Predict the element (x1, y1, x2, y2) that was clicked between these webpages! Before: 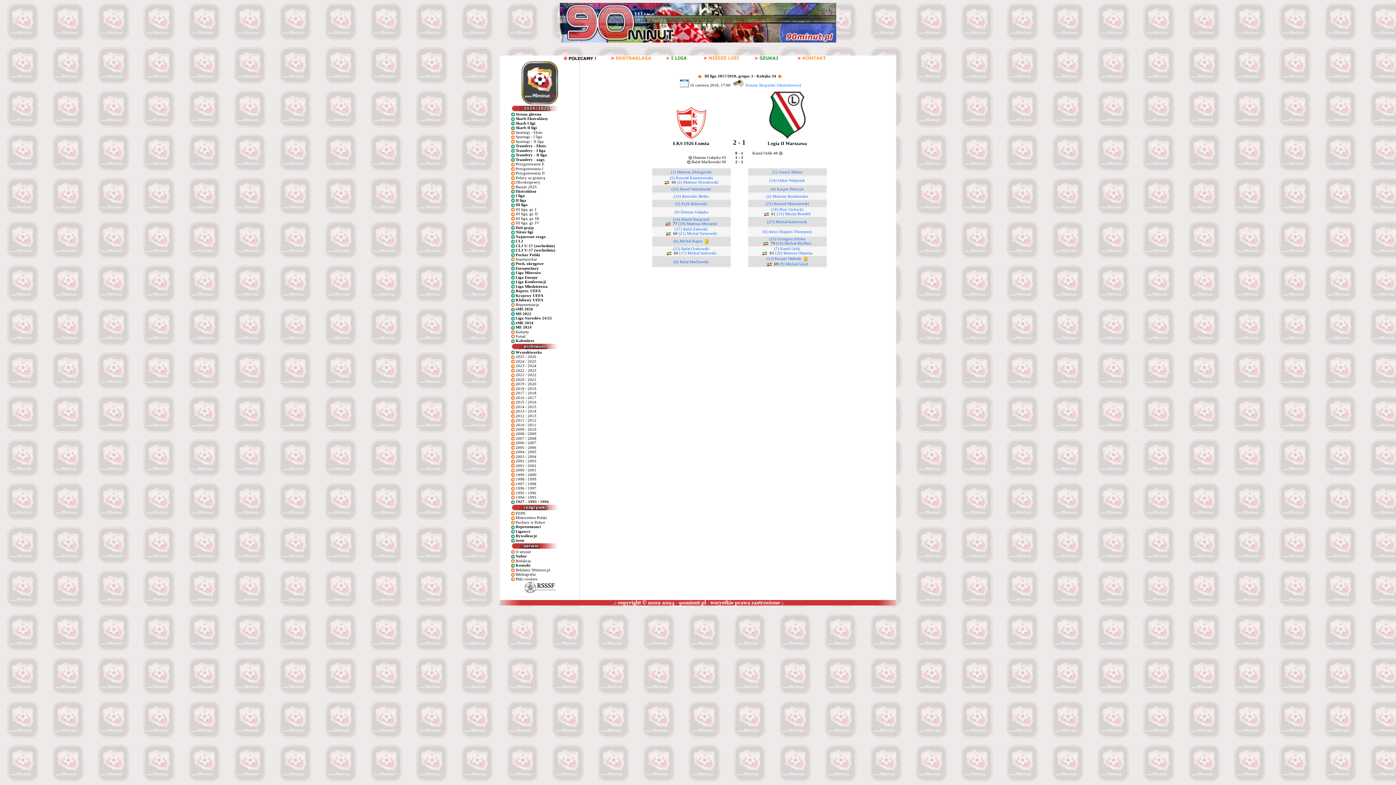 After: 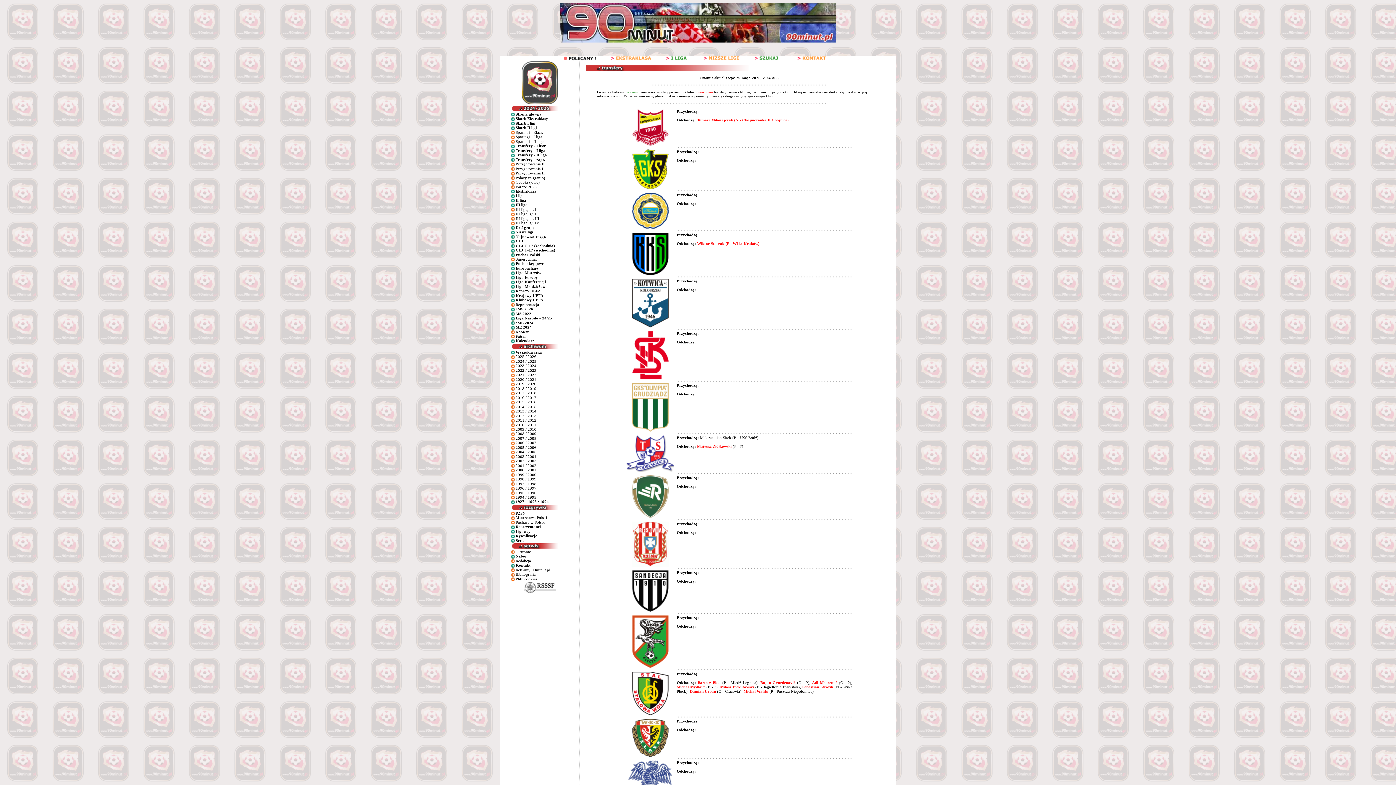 Action: bbox: (515, 152, 547, 157) label: Transfery - II liga